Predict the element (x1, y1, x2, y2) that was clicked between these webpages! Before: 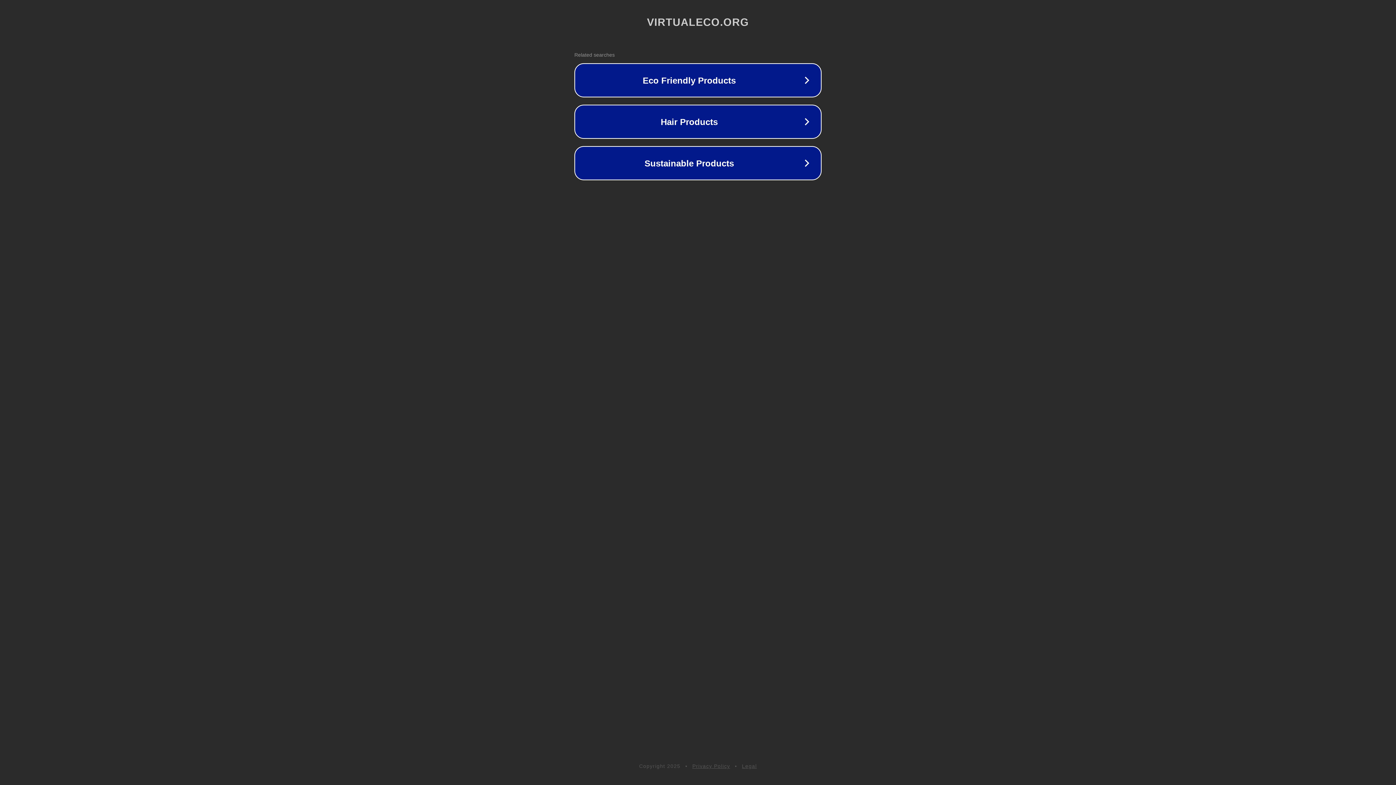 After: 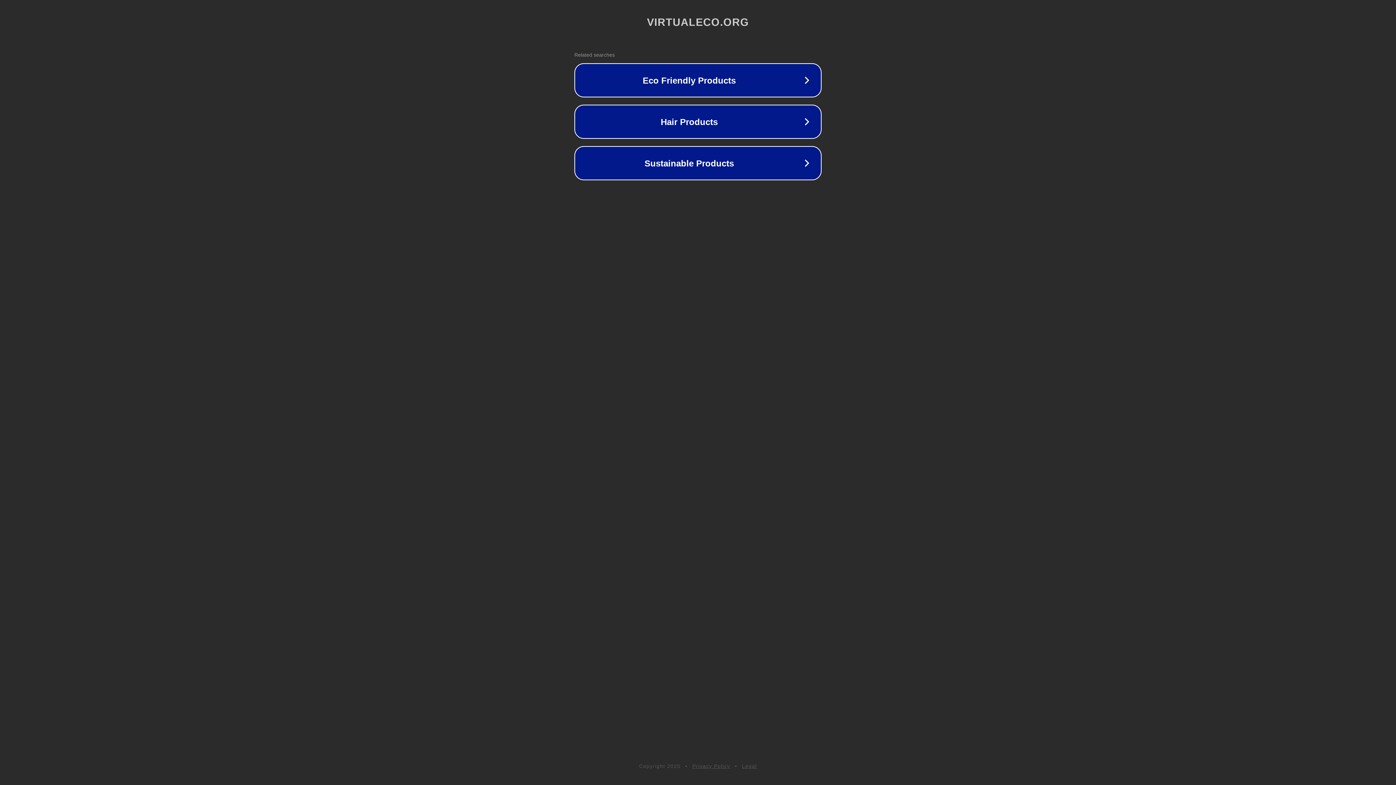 Action: label: Privacy Policy bbox: (692, 763, 730, 769)